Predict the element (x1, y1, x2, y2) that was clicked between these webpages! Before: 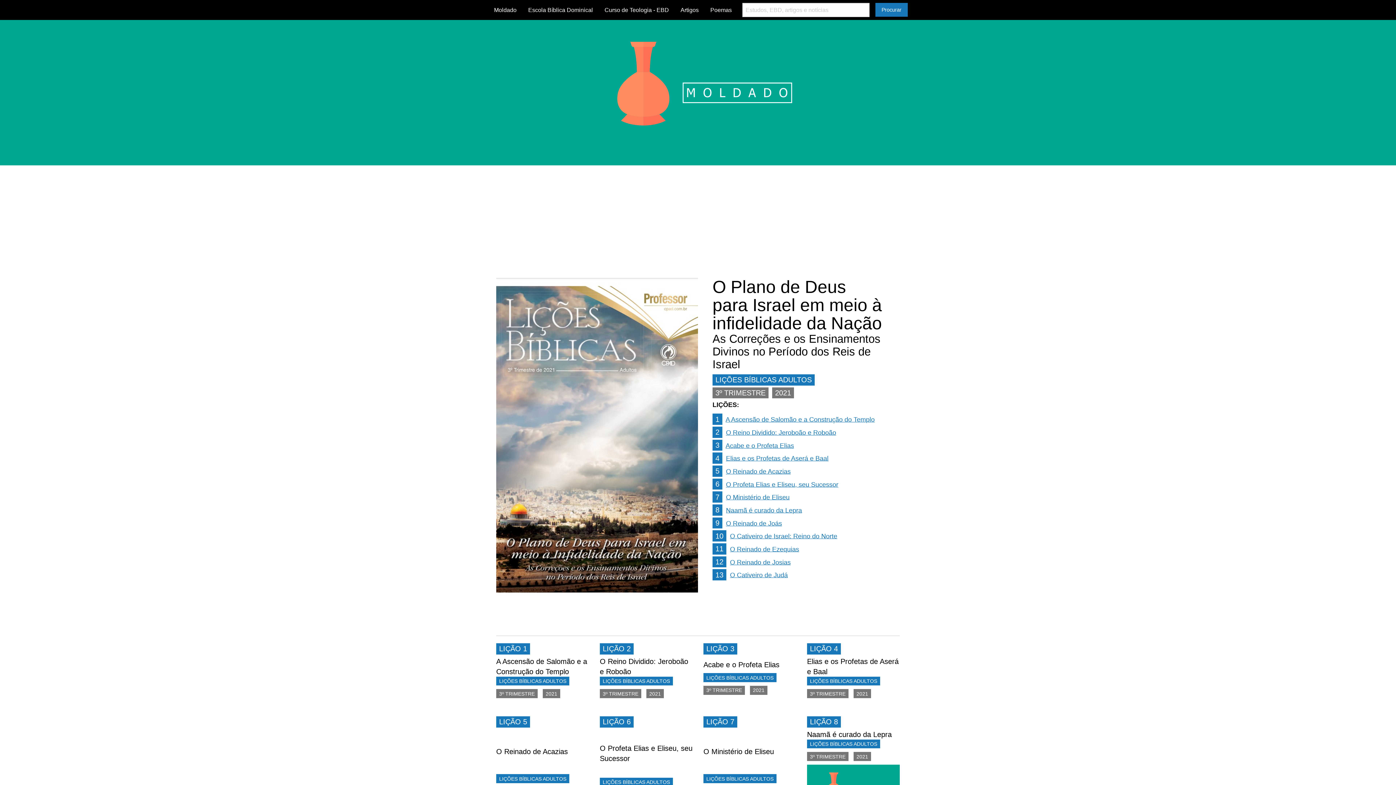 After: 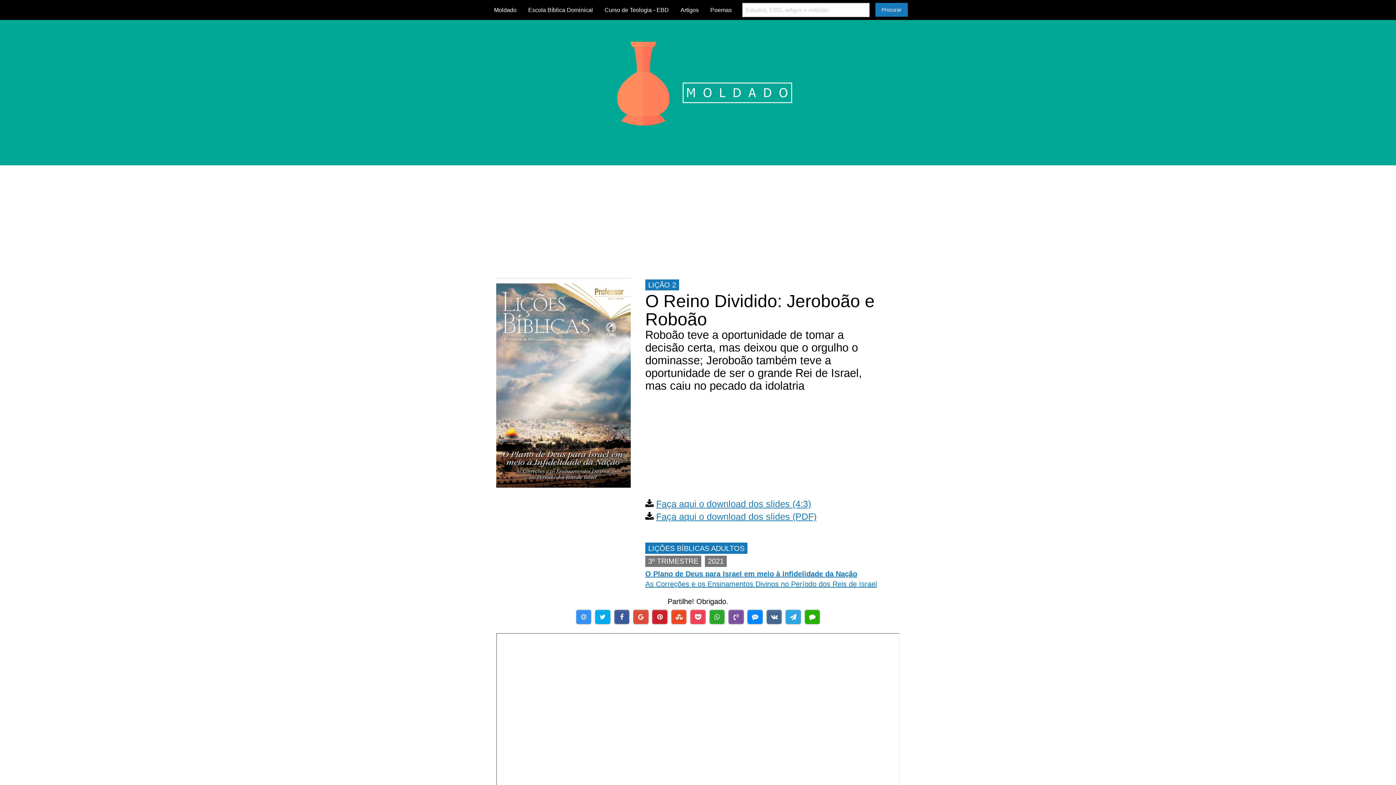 Action: bbox: (726, 429, 836, 436) label: O Reino Dividido: Jeroboão e Roboão